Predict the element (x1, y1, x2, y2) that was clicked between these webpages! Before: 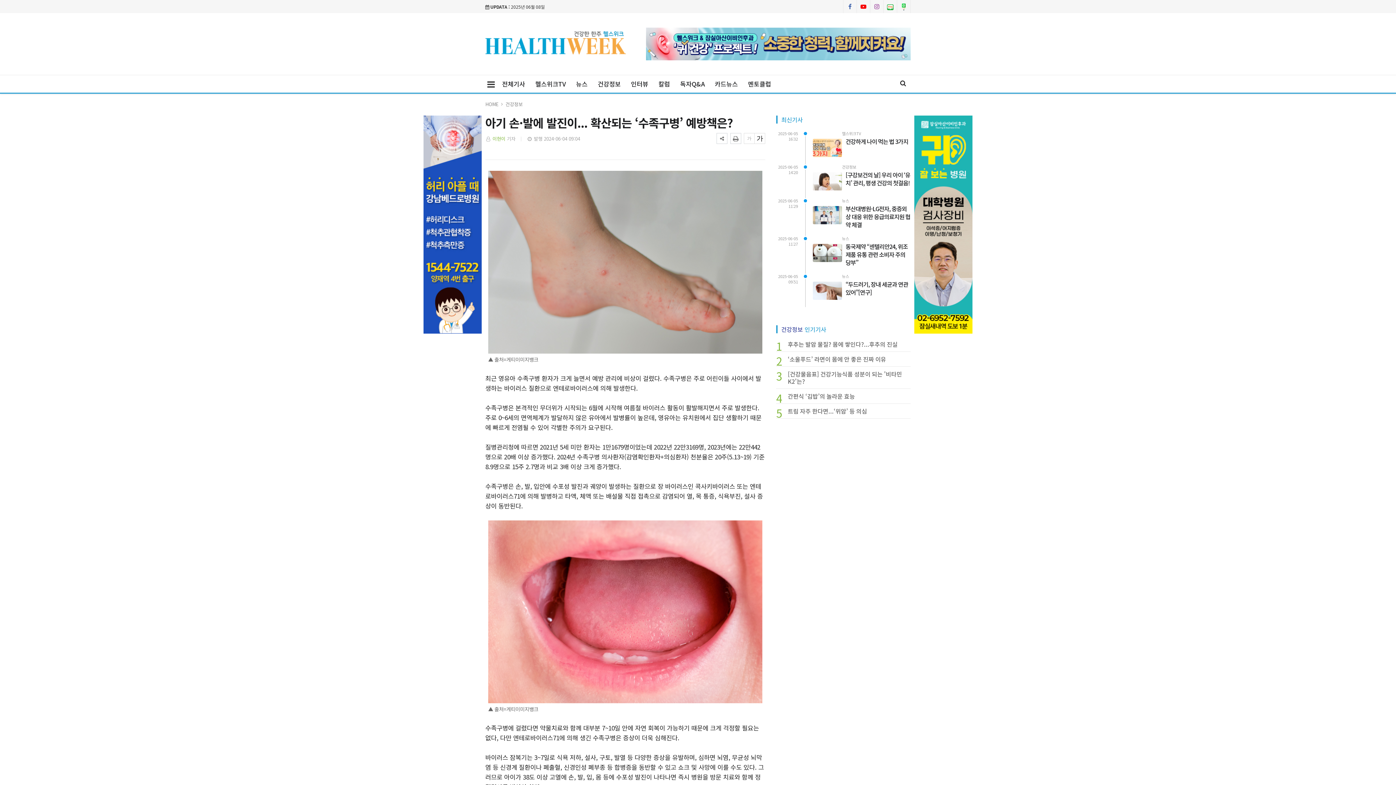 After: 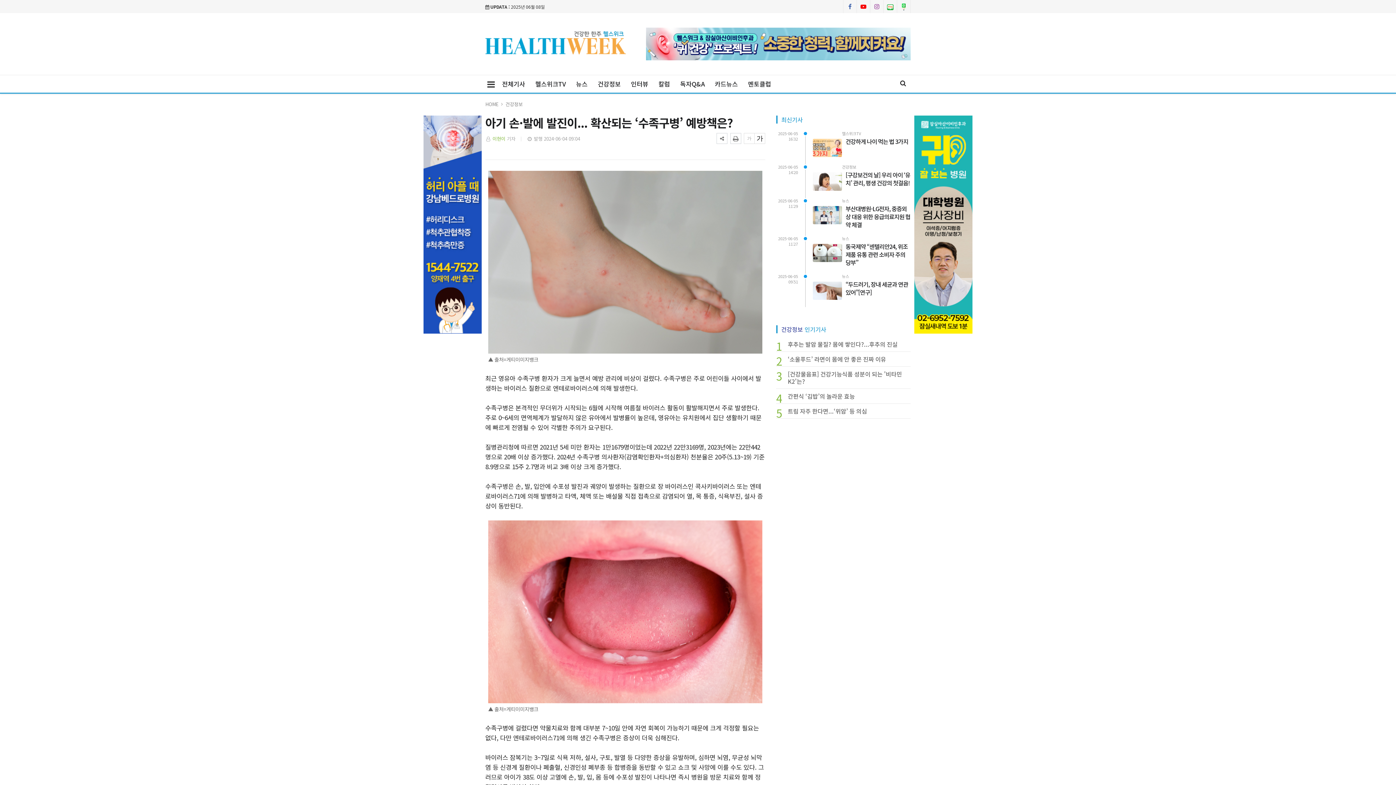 Action: bbox: (883, 0, 897, 13)